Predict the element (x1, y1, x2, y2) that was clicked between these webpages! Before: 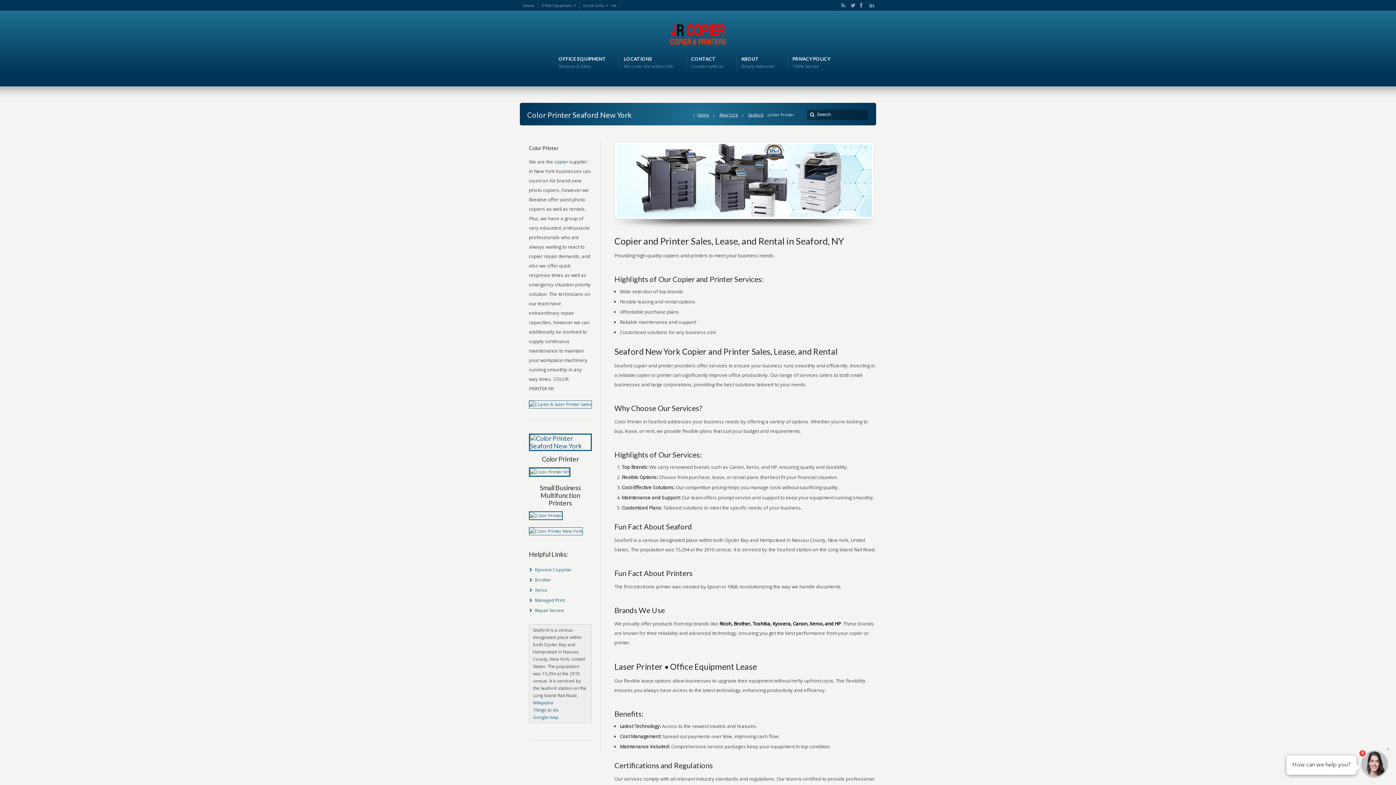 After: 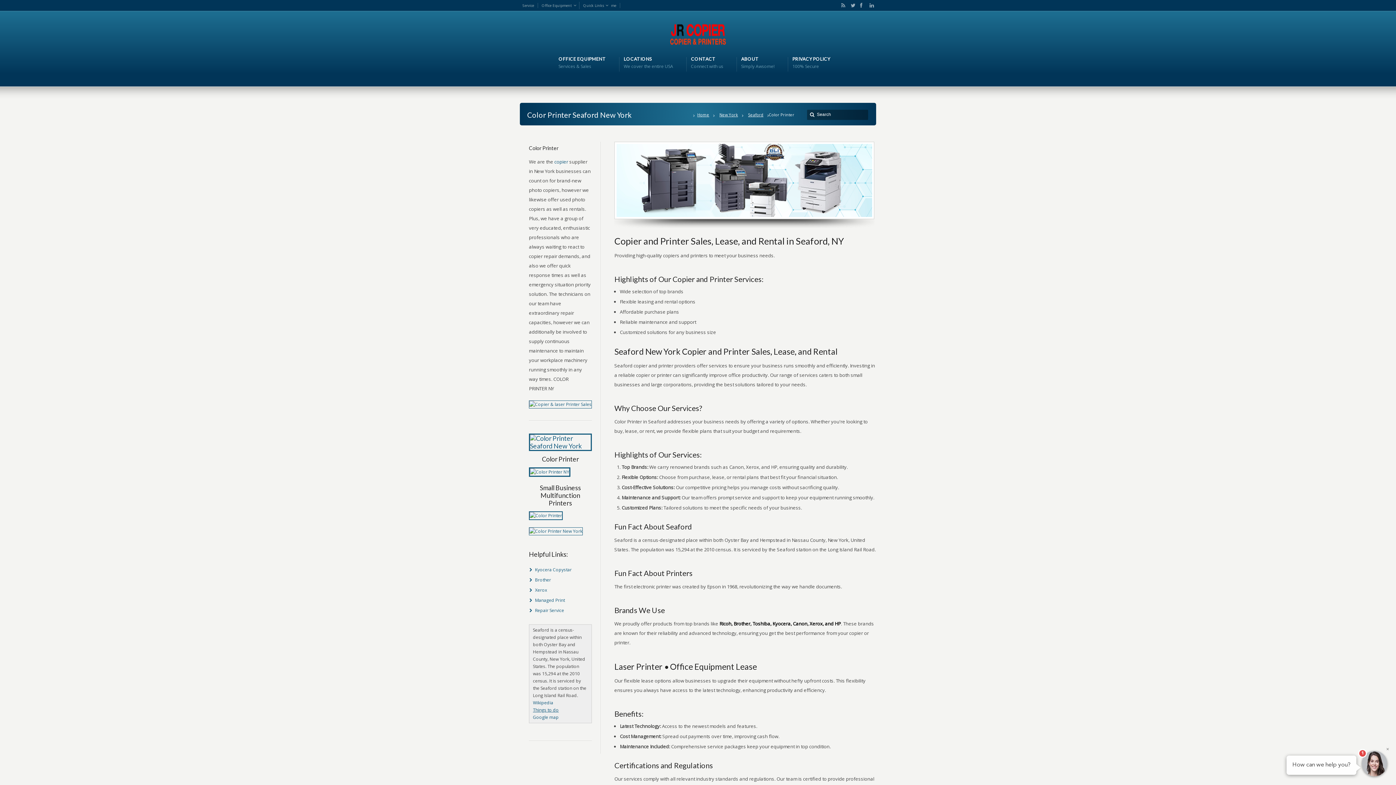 Action: label: Things to do bbox: (533, 707, 558, 713)